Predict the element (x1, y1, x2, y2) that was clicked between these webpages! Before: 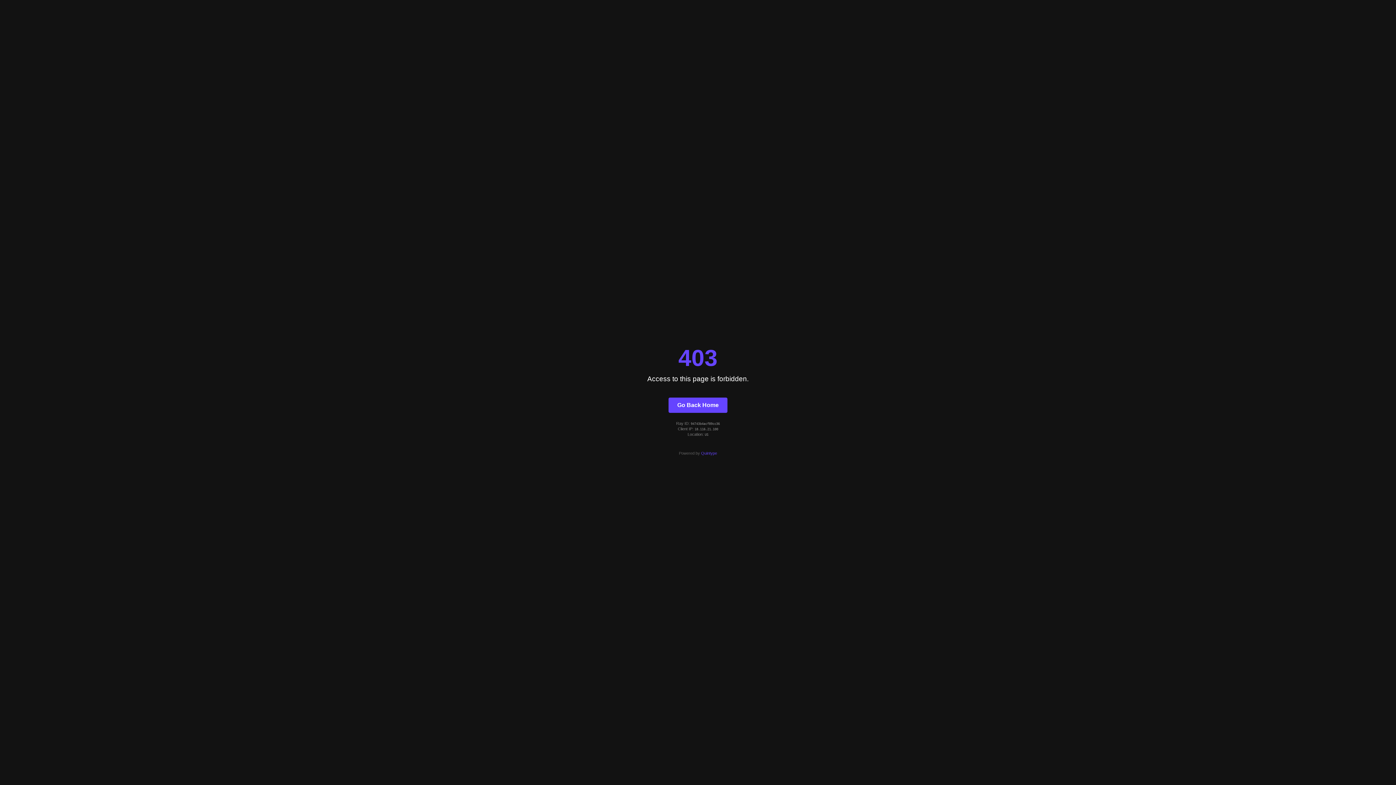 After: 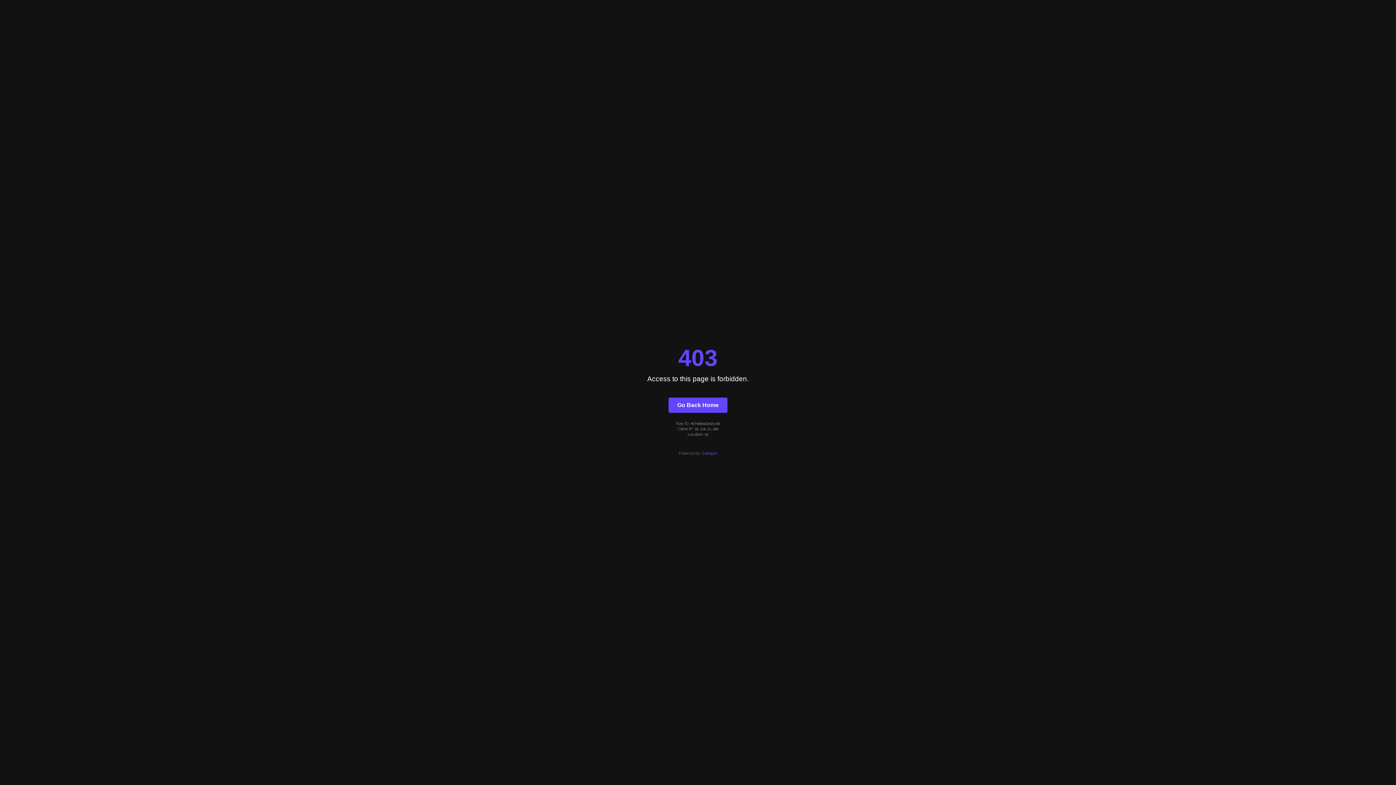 Action: bbox: (668, 397, 727, 412) label: Go Back Home